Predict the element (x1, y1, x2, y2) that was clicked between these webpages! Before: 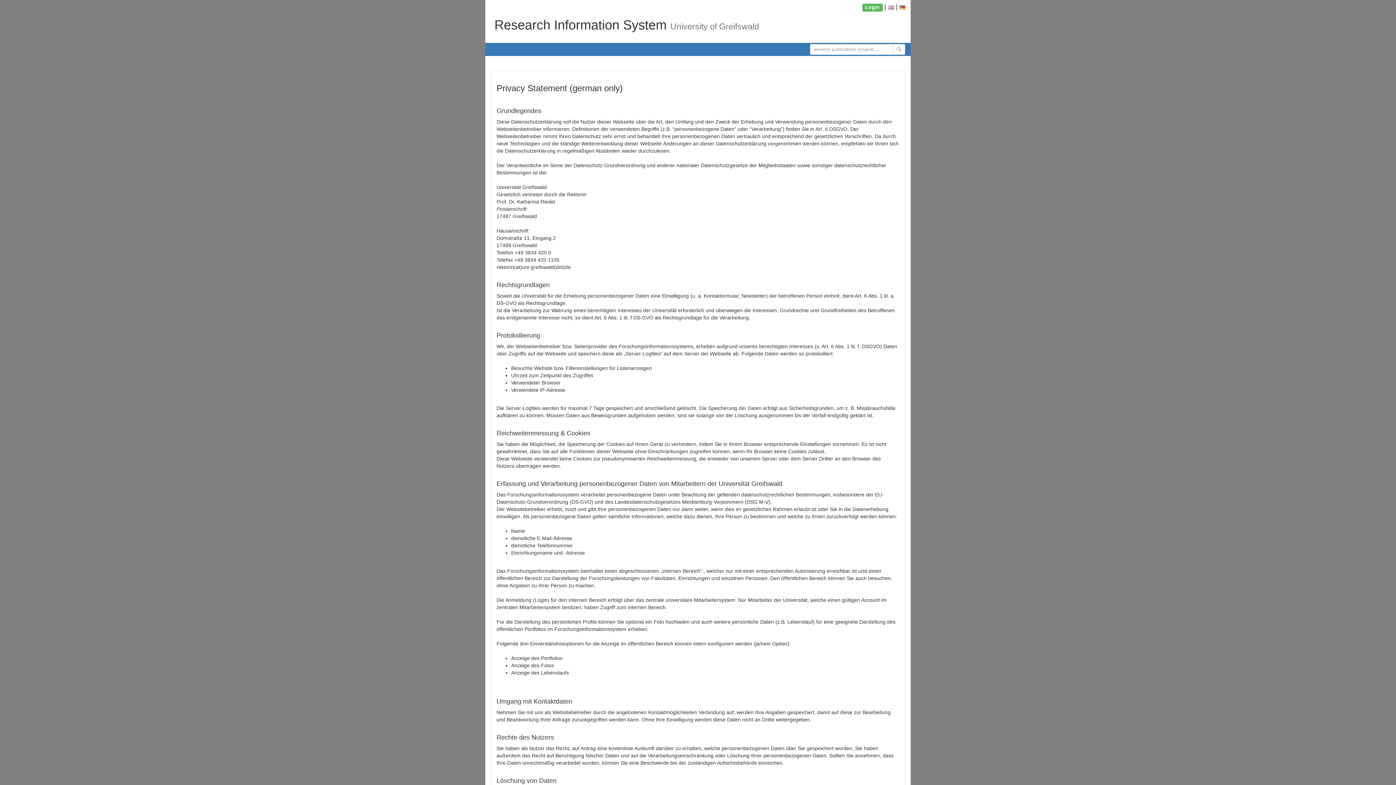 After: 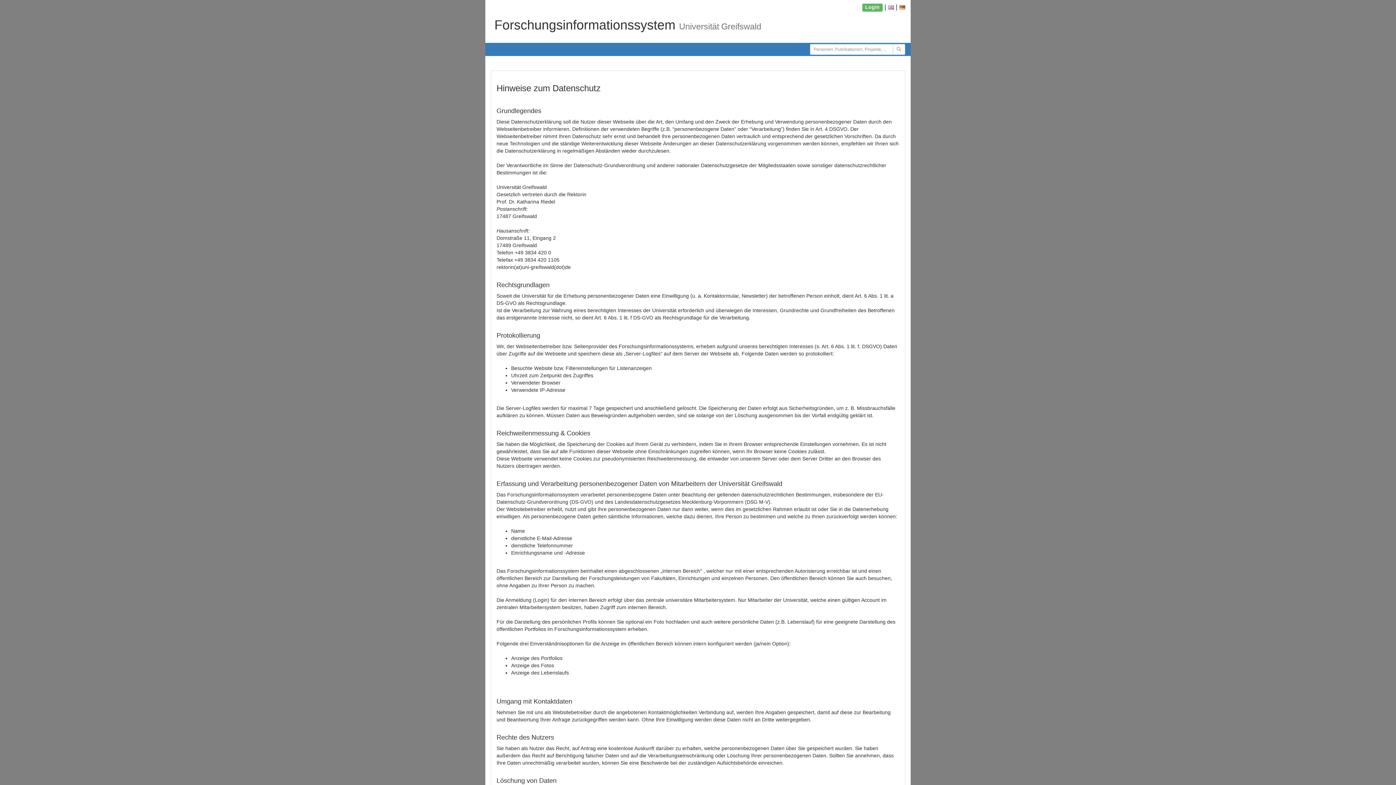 Action: bbox: (899, 3, 905, 10)